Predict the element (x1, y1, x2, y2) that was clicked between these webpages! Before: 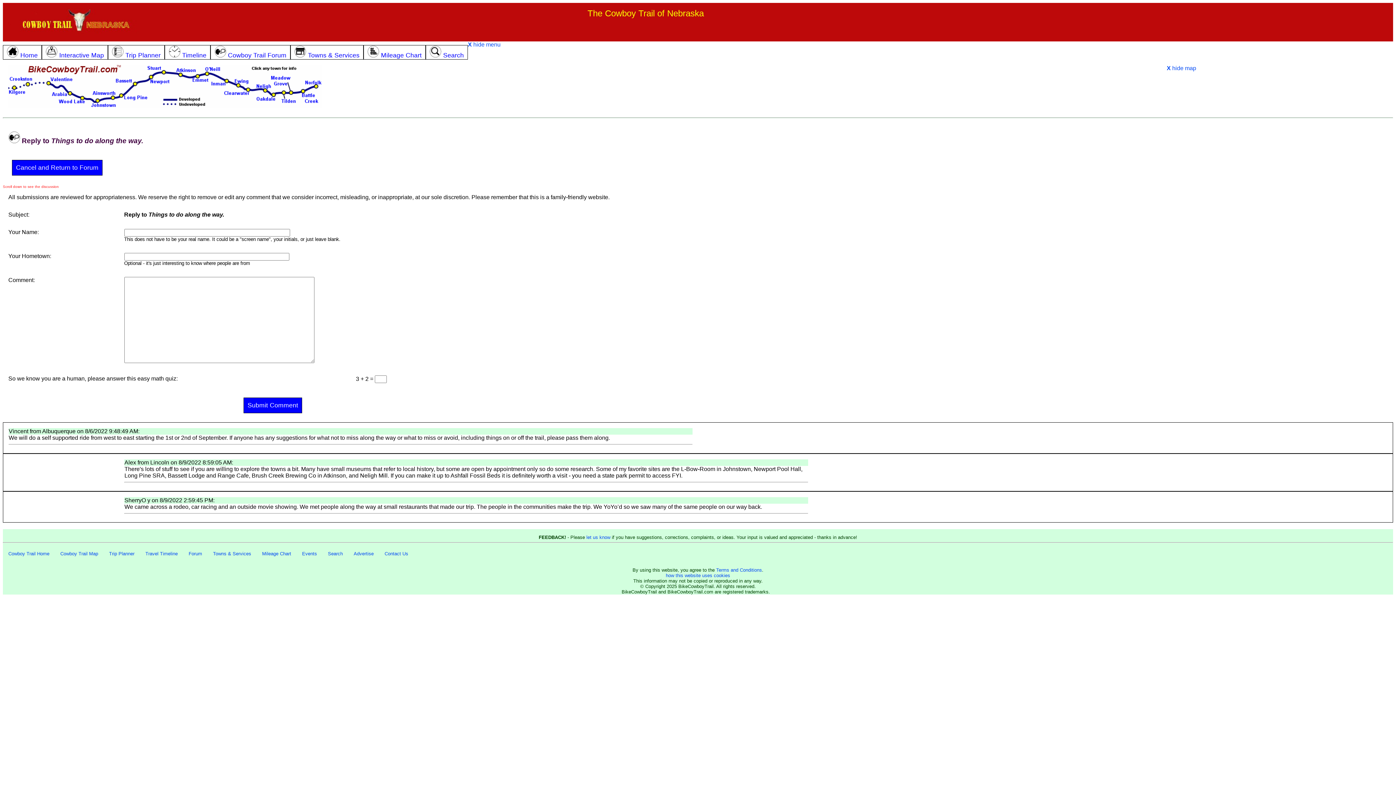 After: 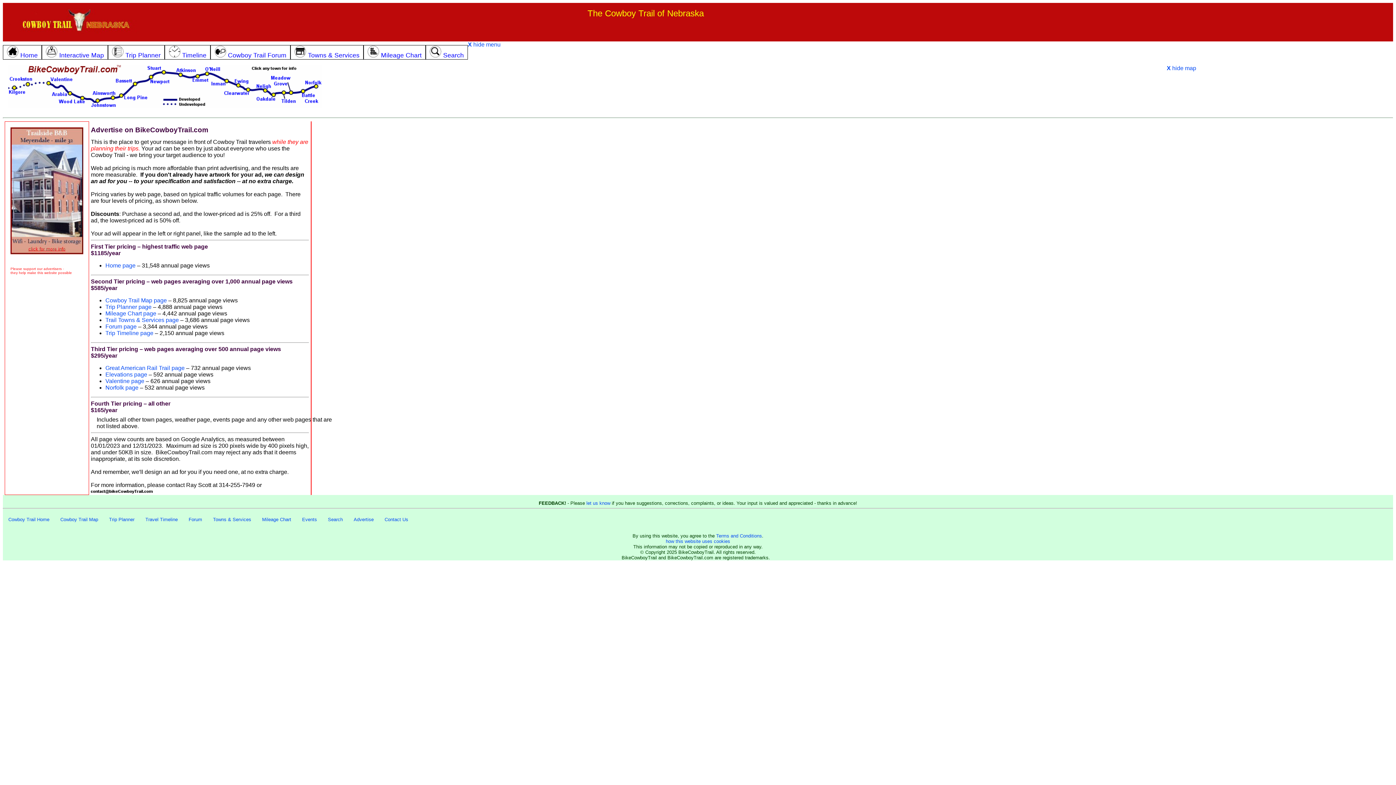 Action: bbox: (353, 551, 373, 556) label: Advertise